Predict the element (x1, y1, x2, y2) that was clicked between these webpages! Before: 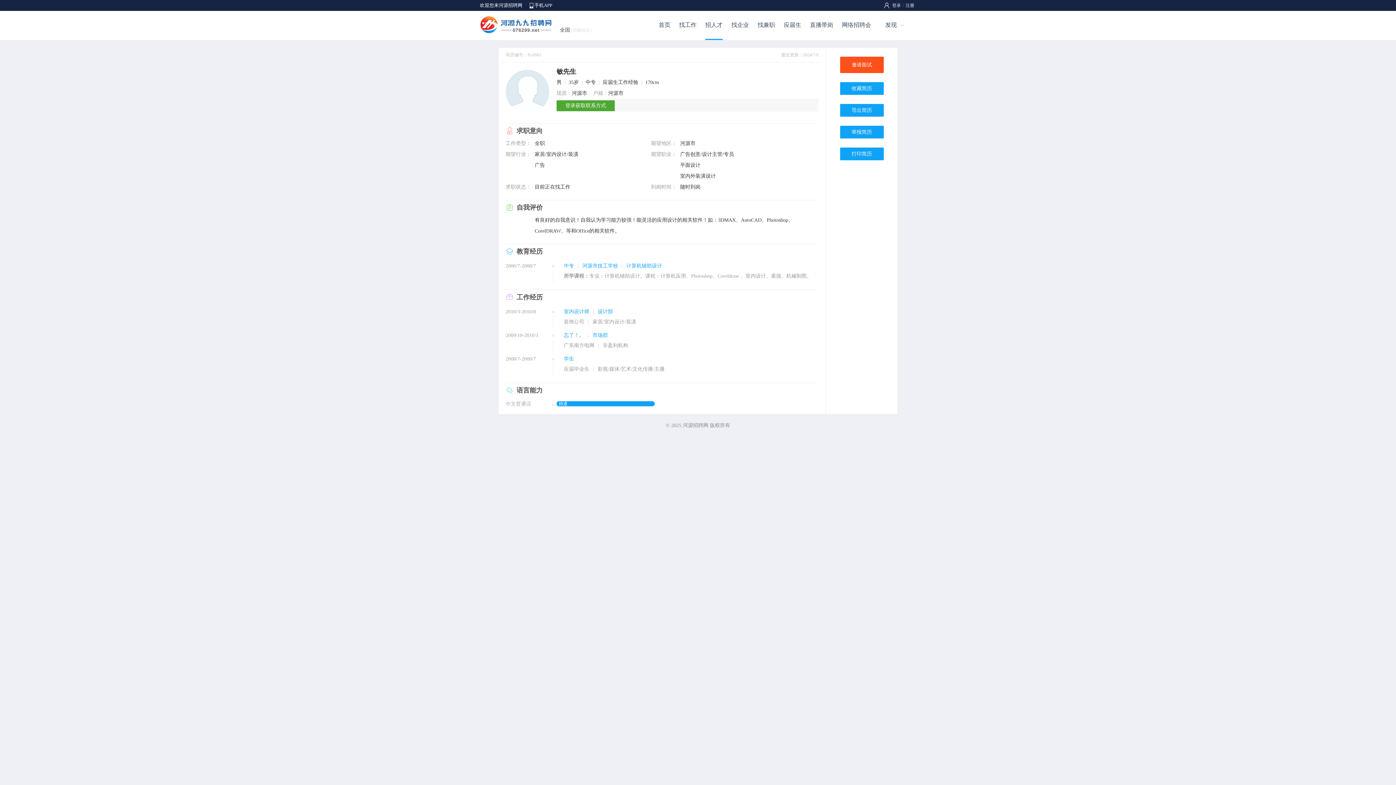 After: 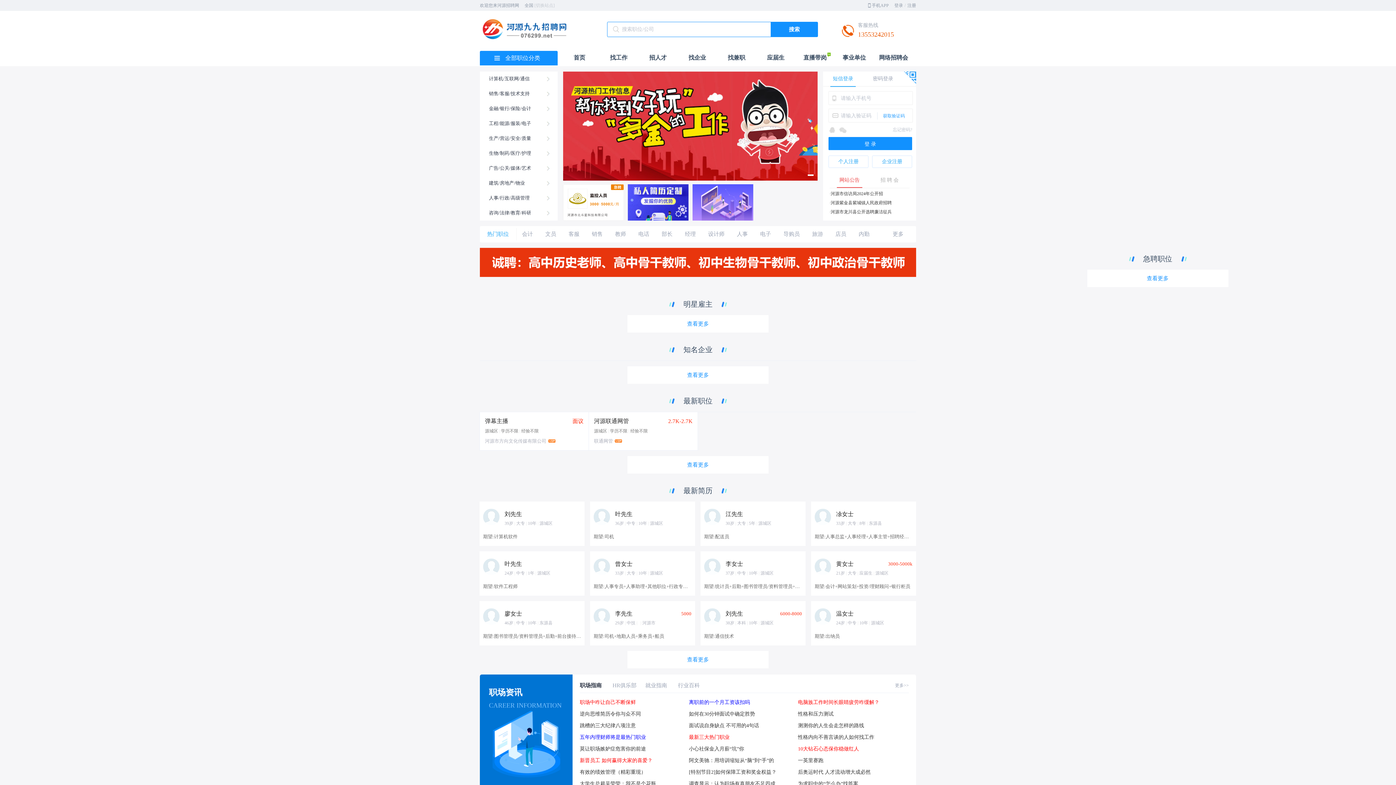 Action: bbox: (658, 21, 670, 28) label: 首页